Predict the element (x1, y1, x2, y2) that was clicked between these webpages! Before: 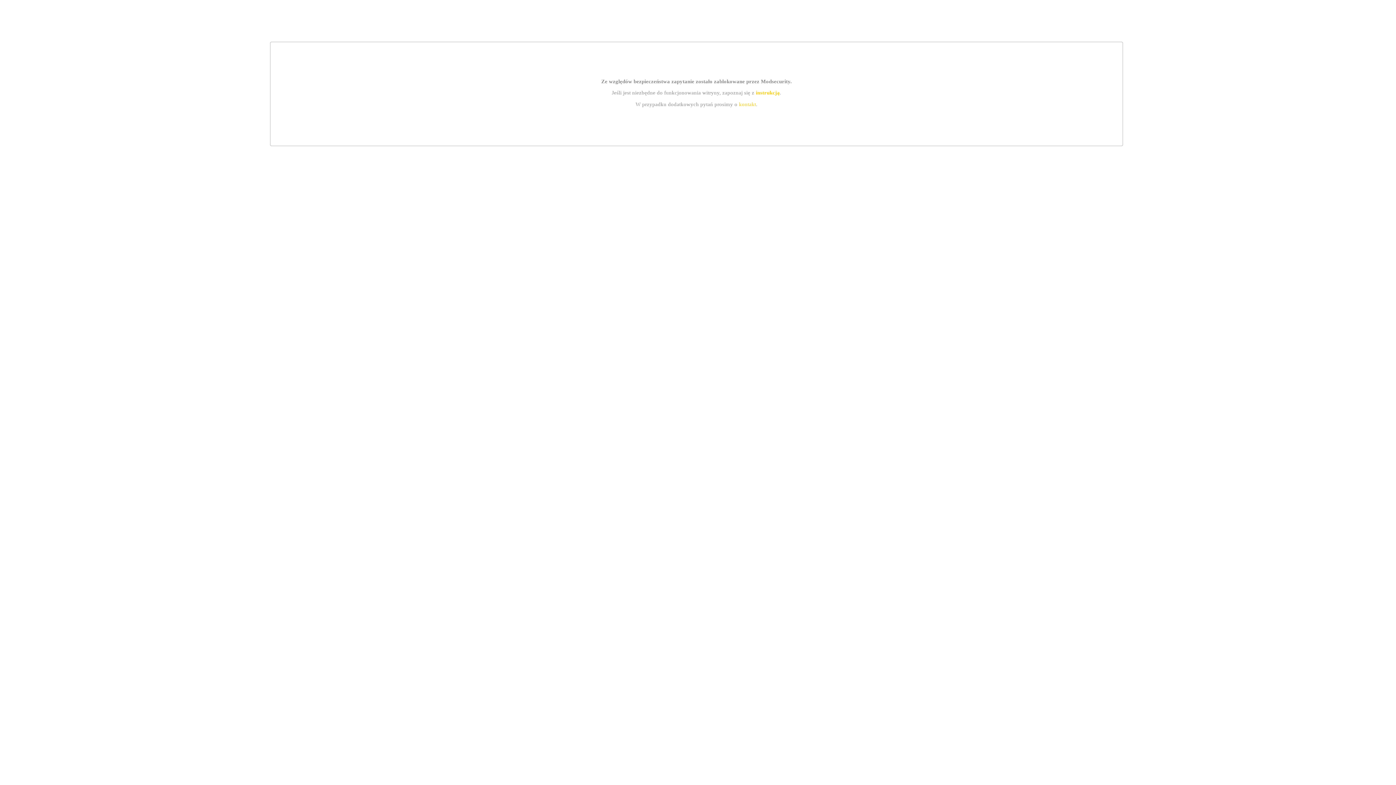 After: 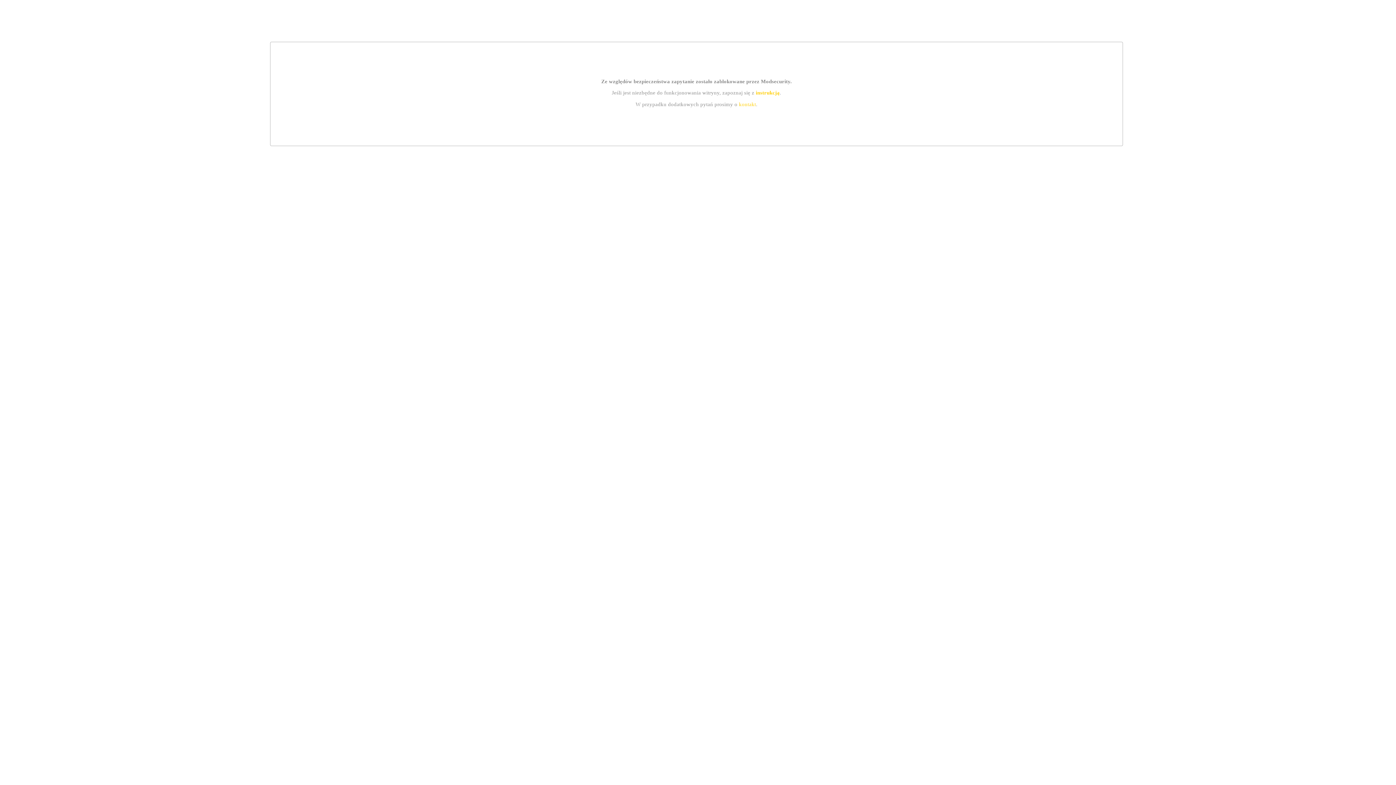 Action: bbox: (739, 101, 756, 107) label: kontakt